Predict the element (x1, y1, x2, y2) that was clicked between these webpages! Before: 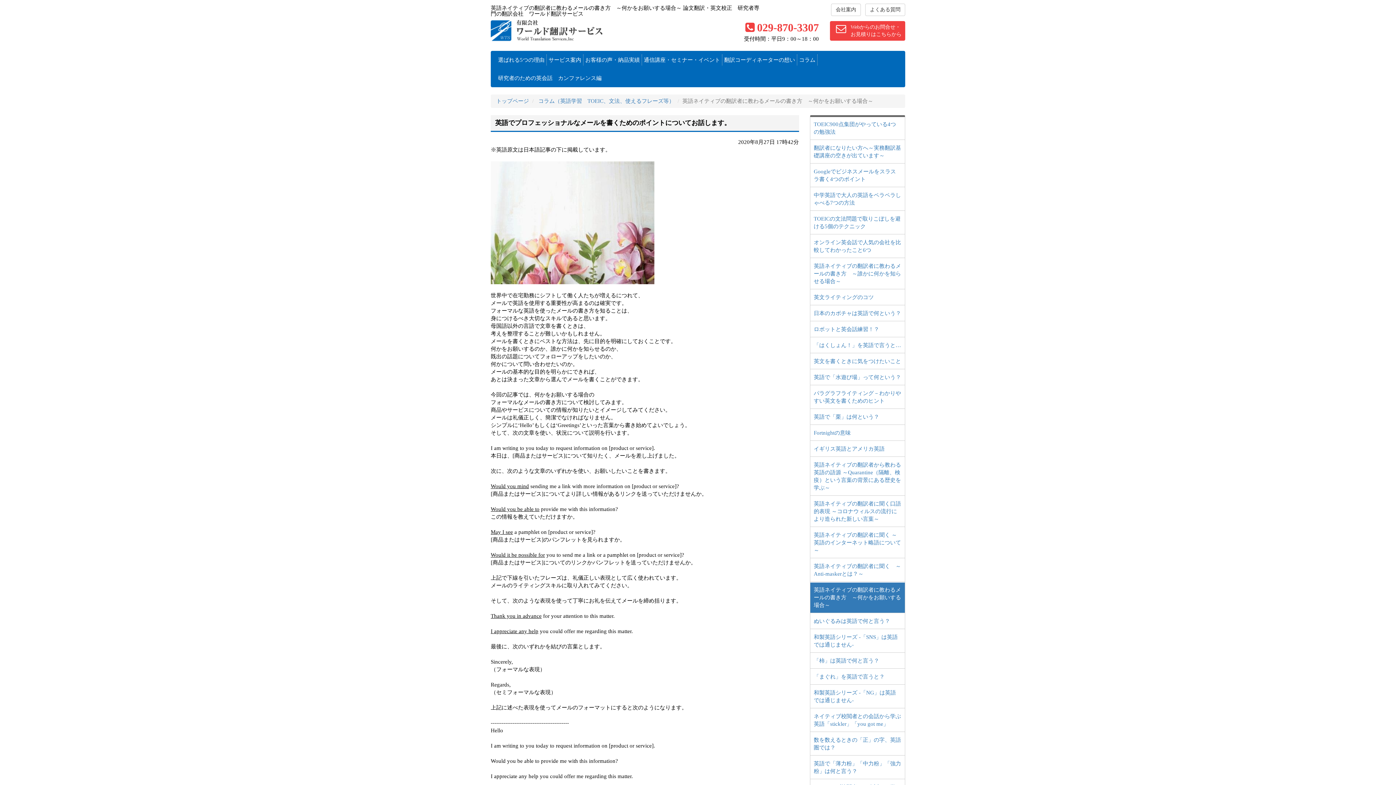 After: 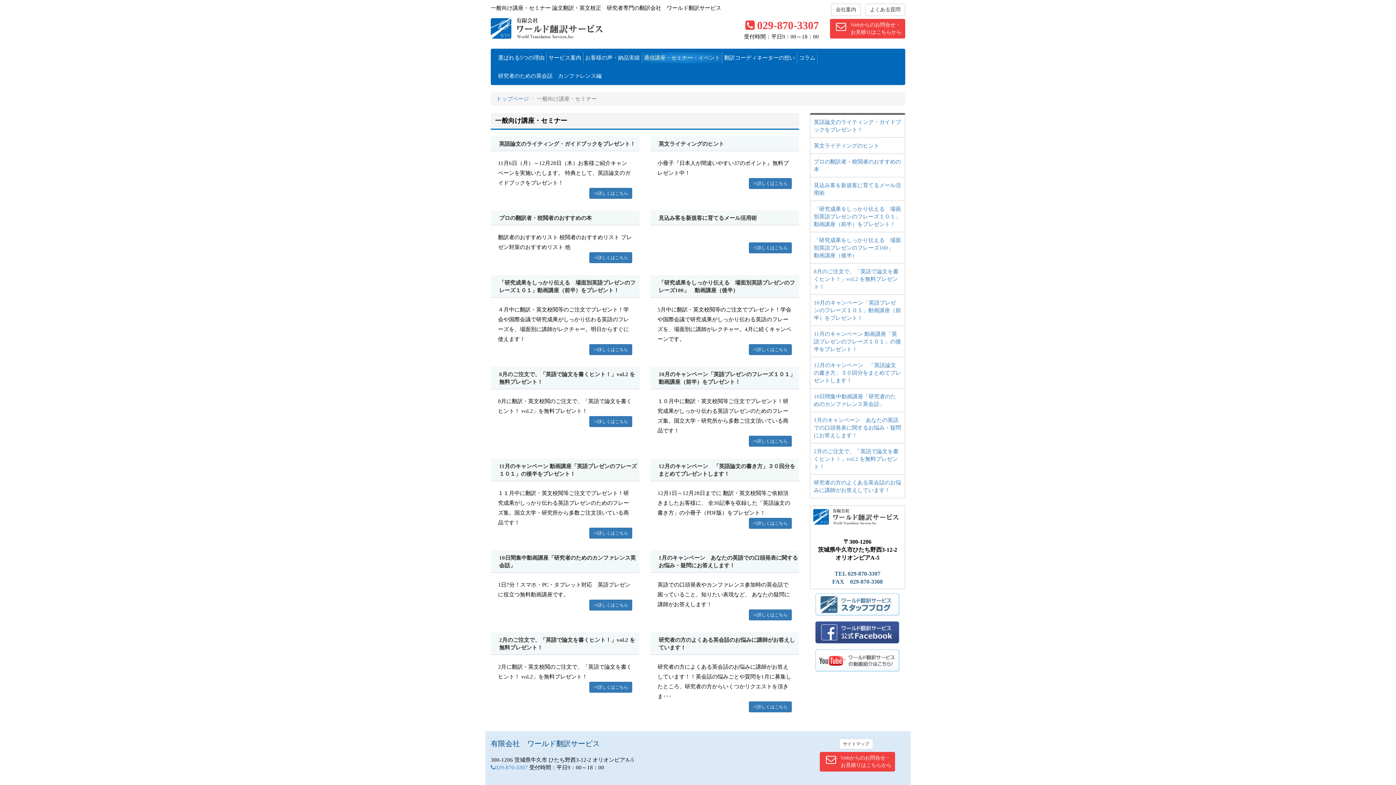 Action: label: 通信講座・セミナー・イベント bbox: (642, 54, 722, 65)